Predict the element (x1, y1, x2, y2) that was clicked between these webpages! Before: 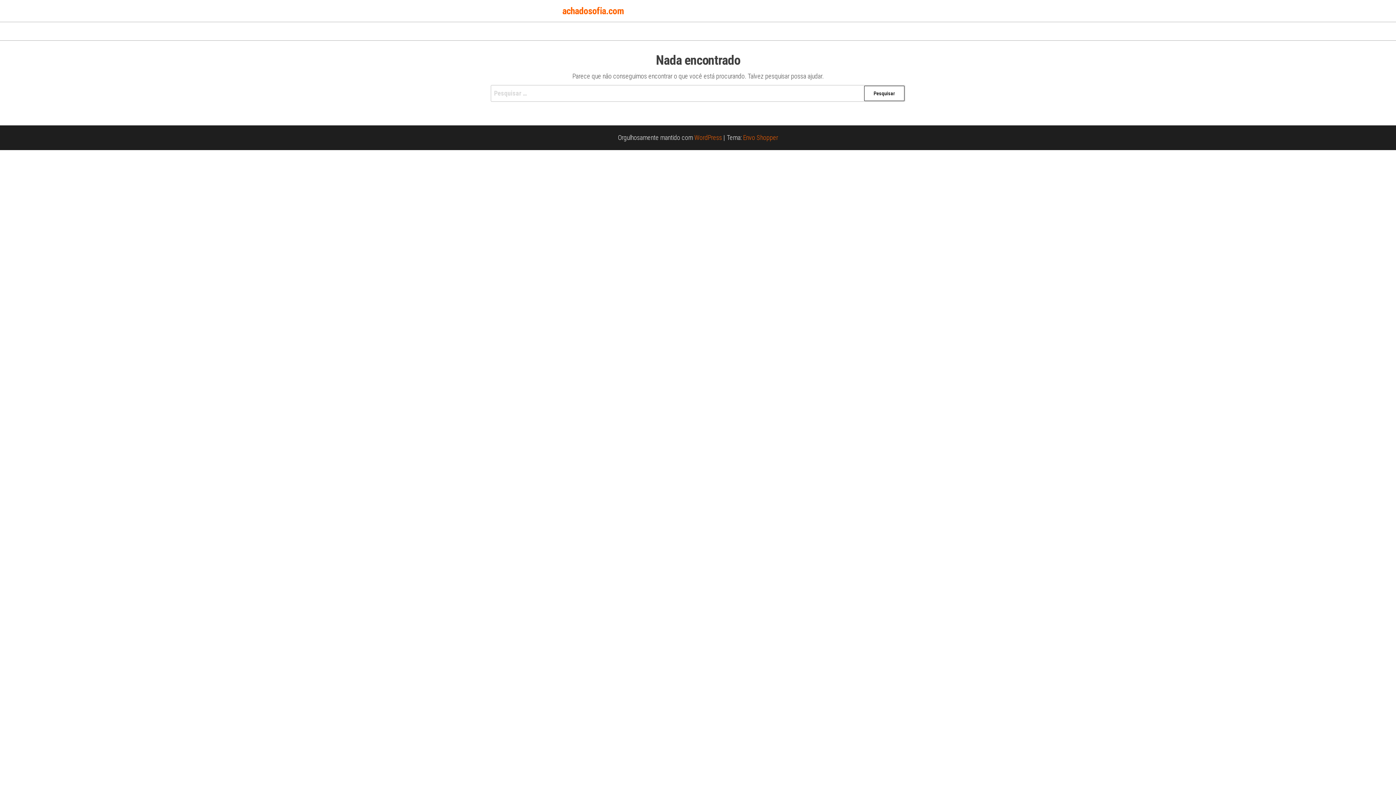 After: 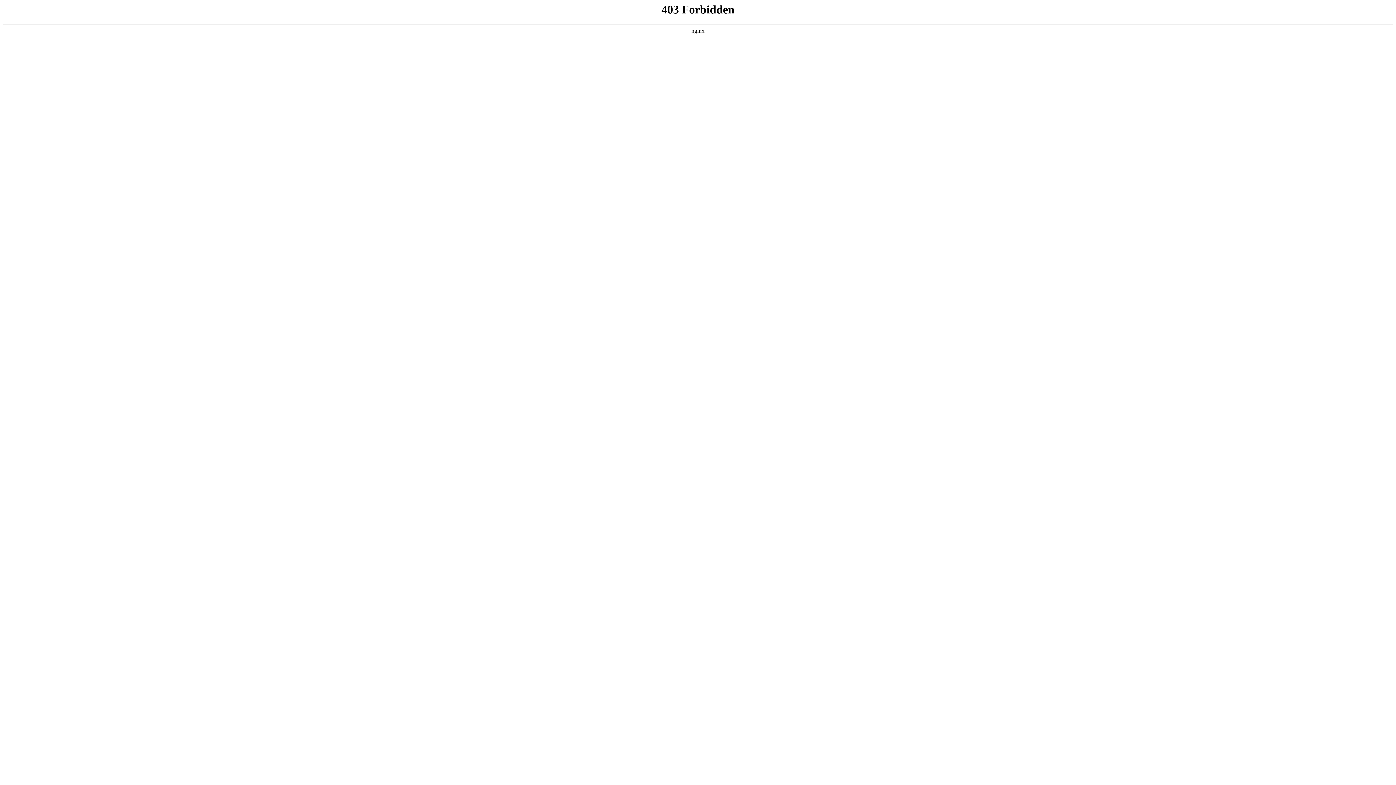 Action: label: WordPress bbox: (694, 133, 722, 141)